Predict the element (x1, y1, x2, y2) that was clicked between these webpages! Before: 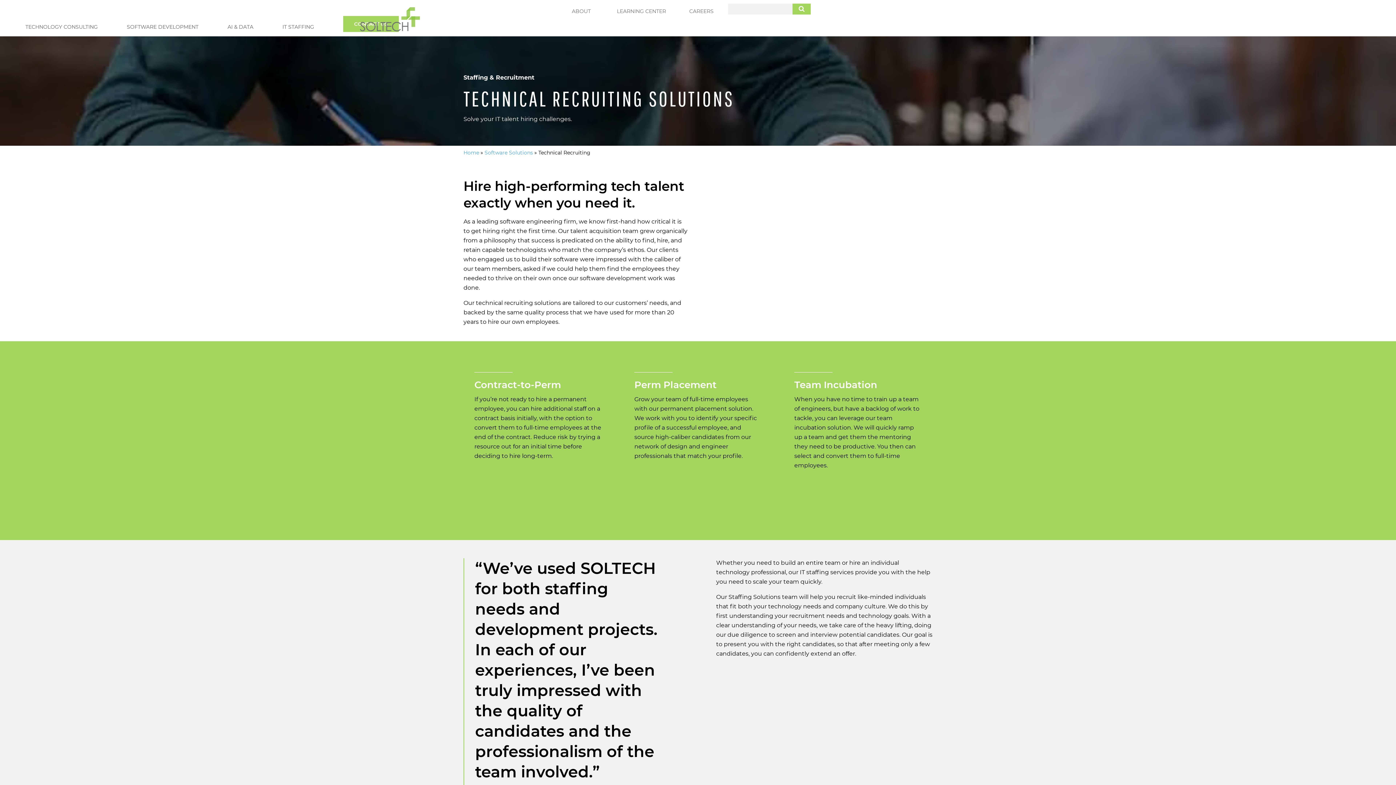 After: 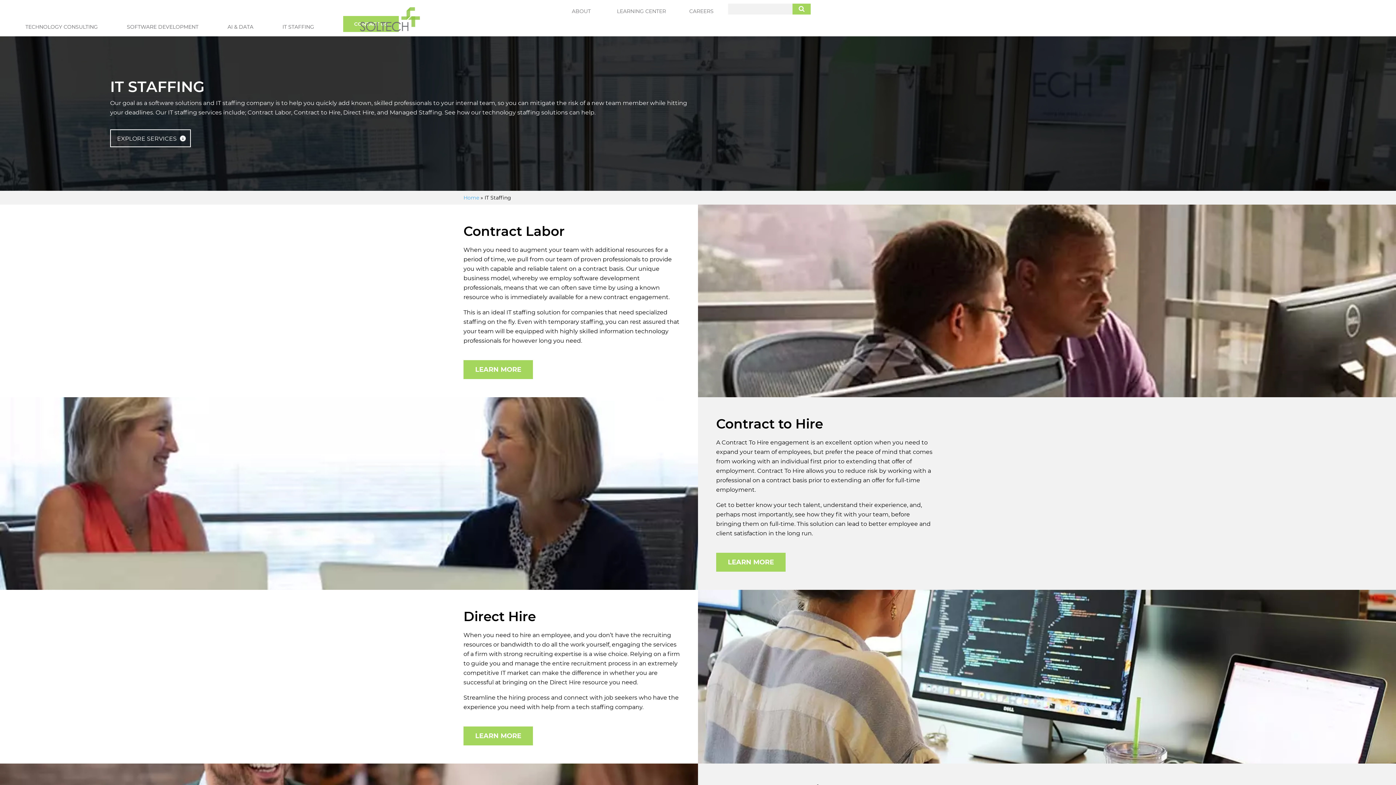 Action: label: IT STAFFING bbox: (282, 23, 314, 30)